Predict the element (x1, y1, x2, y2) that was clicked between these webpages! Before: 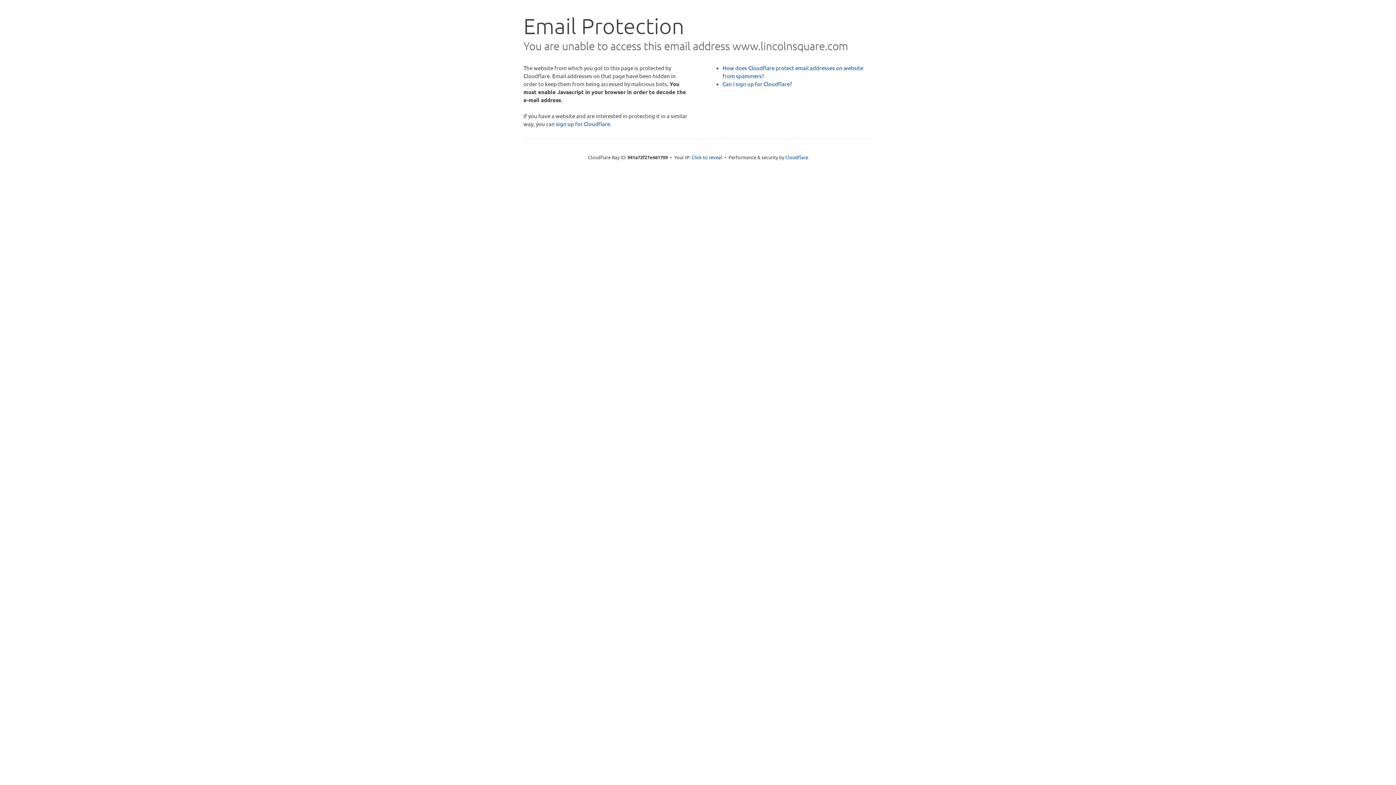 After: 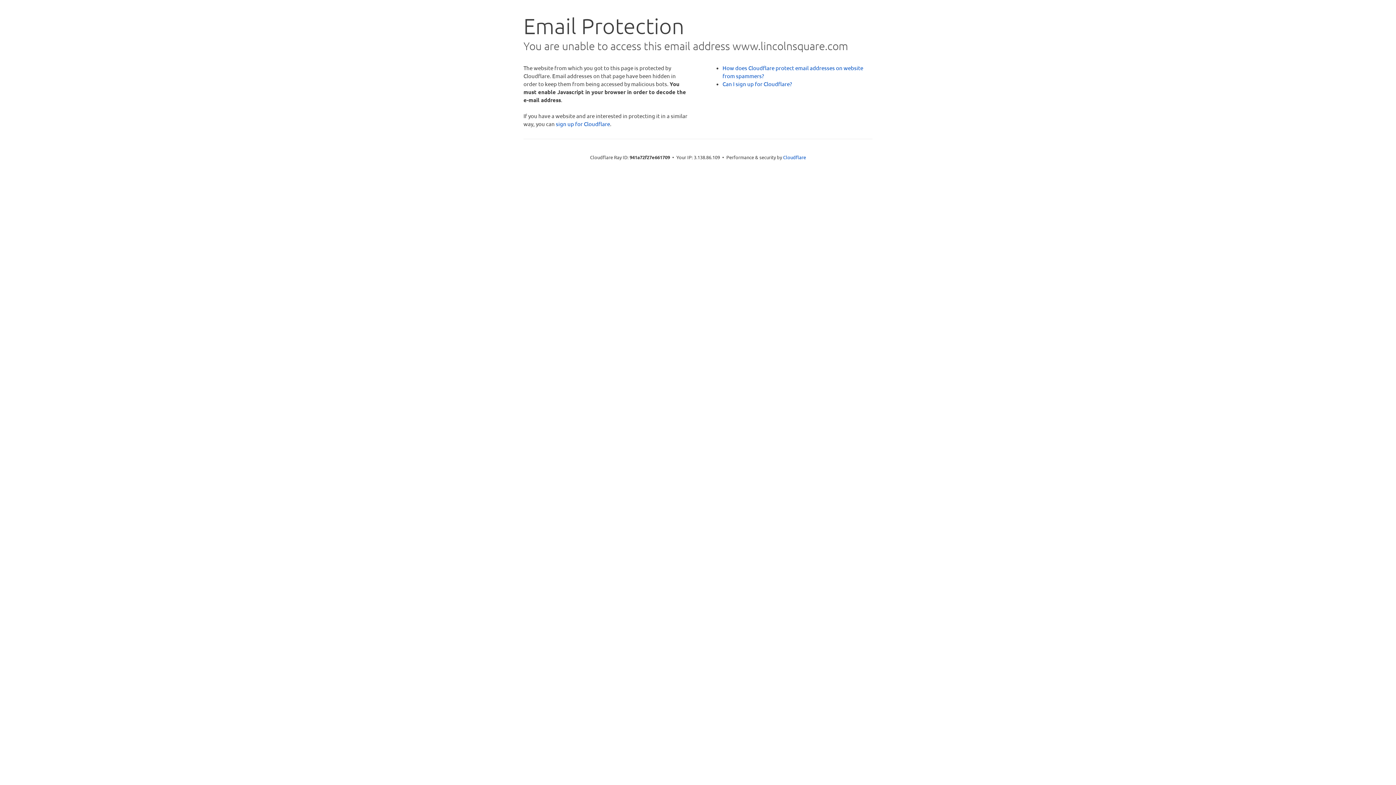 Action: bbox: (691, 153, 722, 160) label: Click to reveal